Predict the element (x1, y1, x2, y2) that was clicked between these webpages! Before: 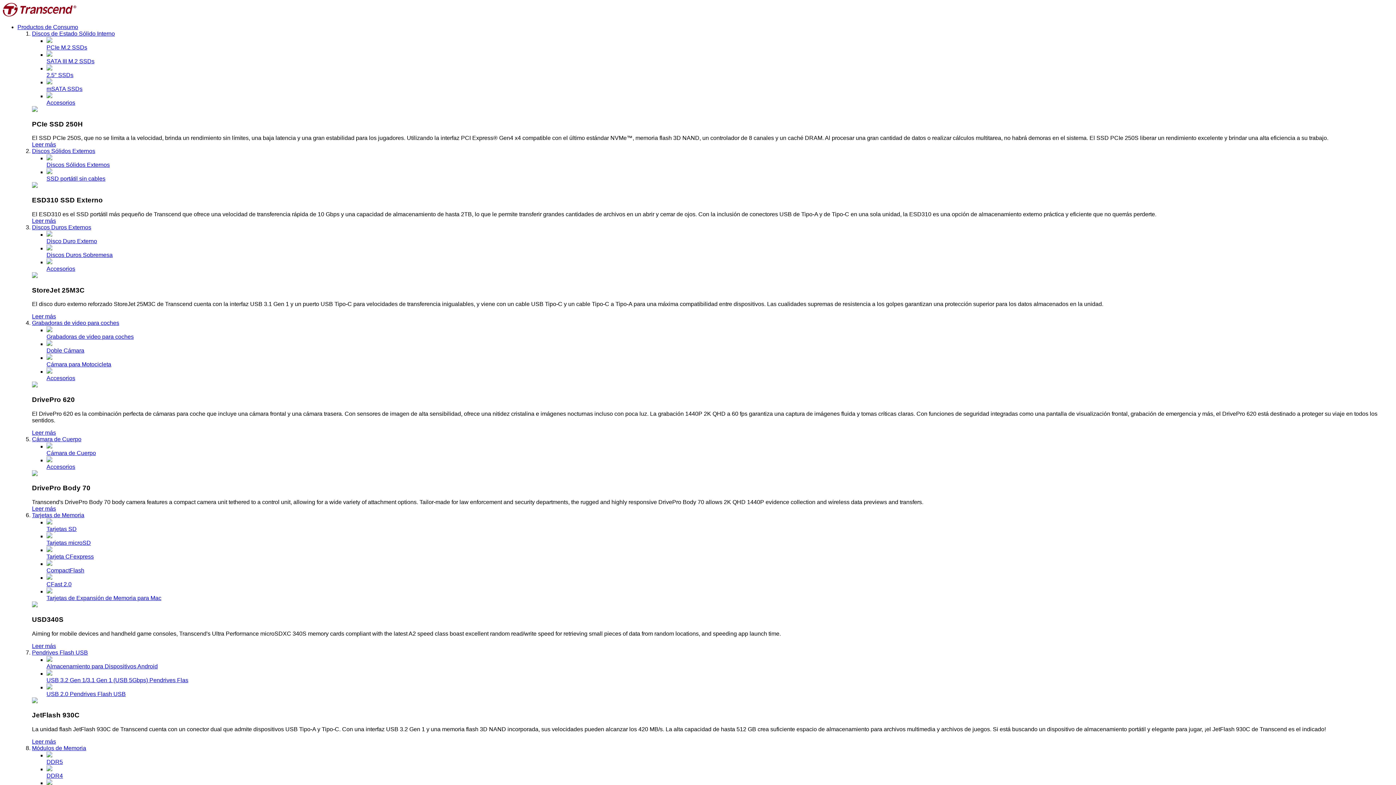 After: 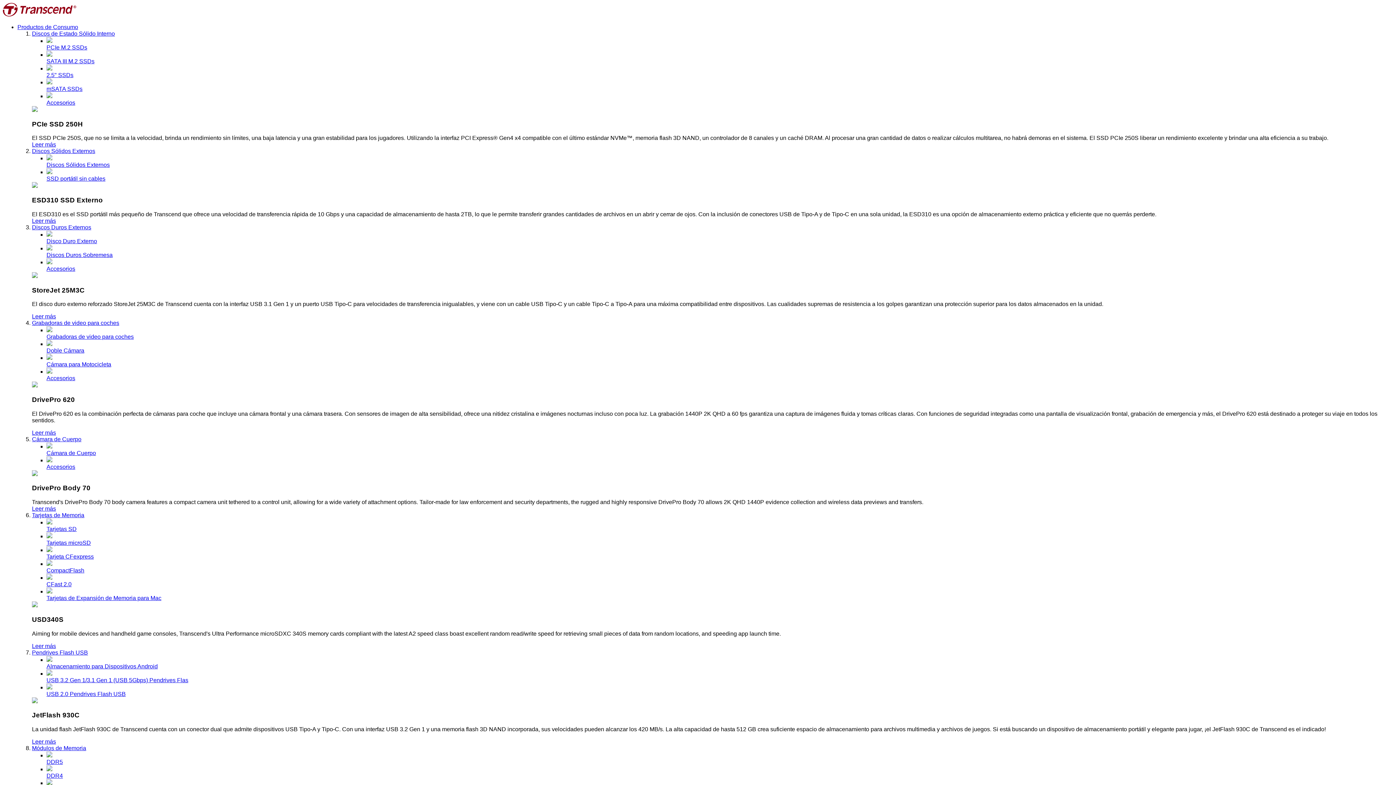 Action: label: DDR5 bbox: (46, 752, 1393, 765)